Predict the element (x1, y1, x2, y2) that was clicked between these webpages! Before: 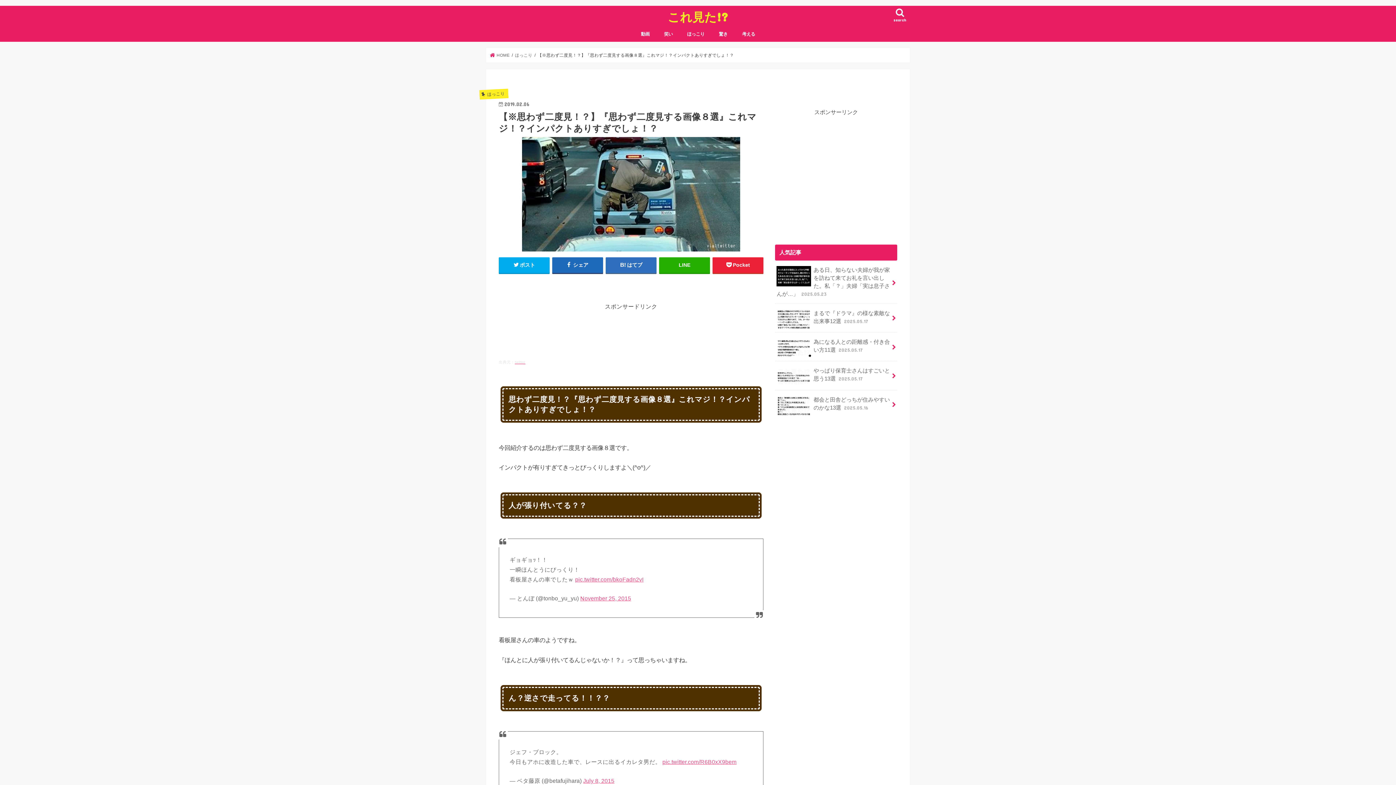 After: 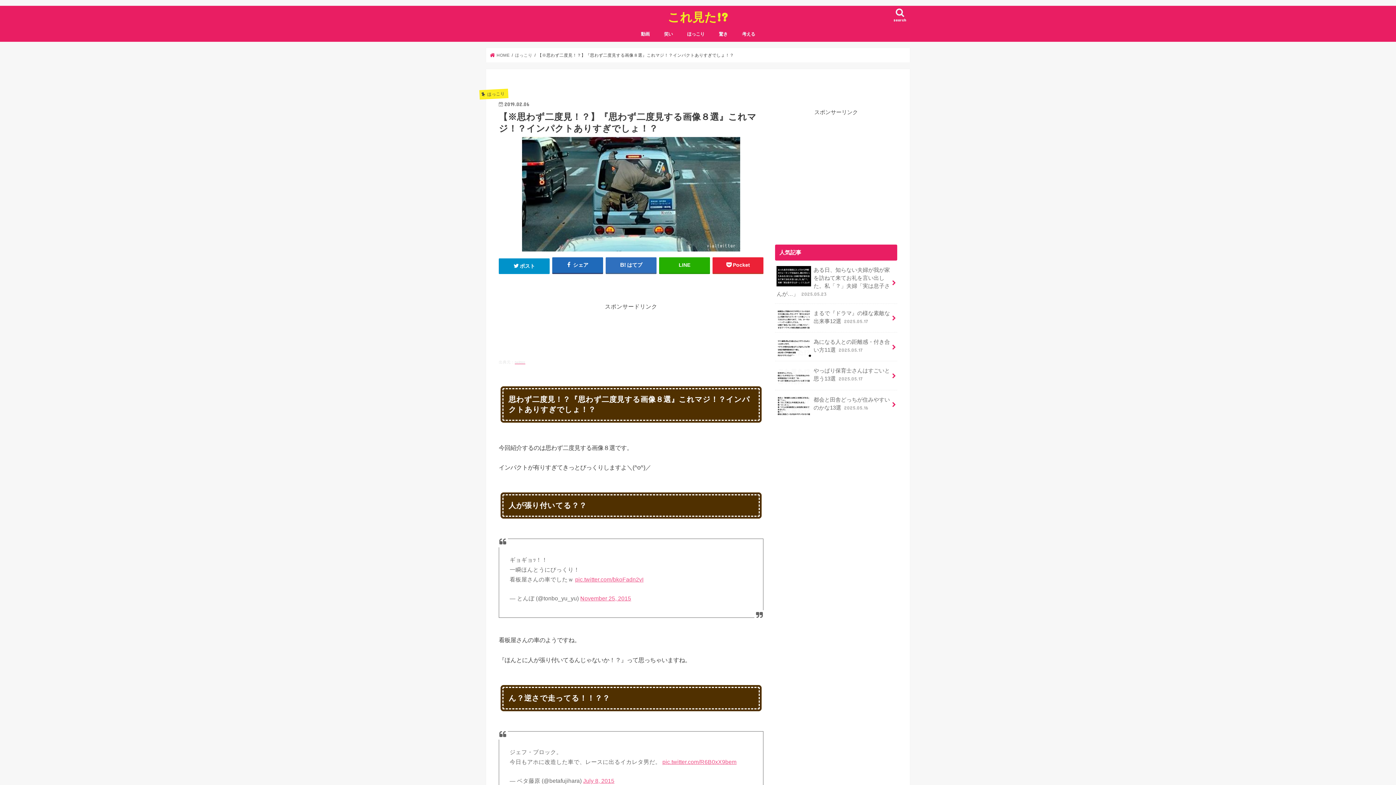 Action: bbox: (498, 257, 549, 273) label: ポスト